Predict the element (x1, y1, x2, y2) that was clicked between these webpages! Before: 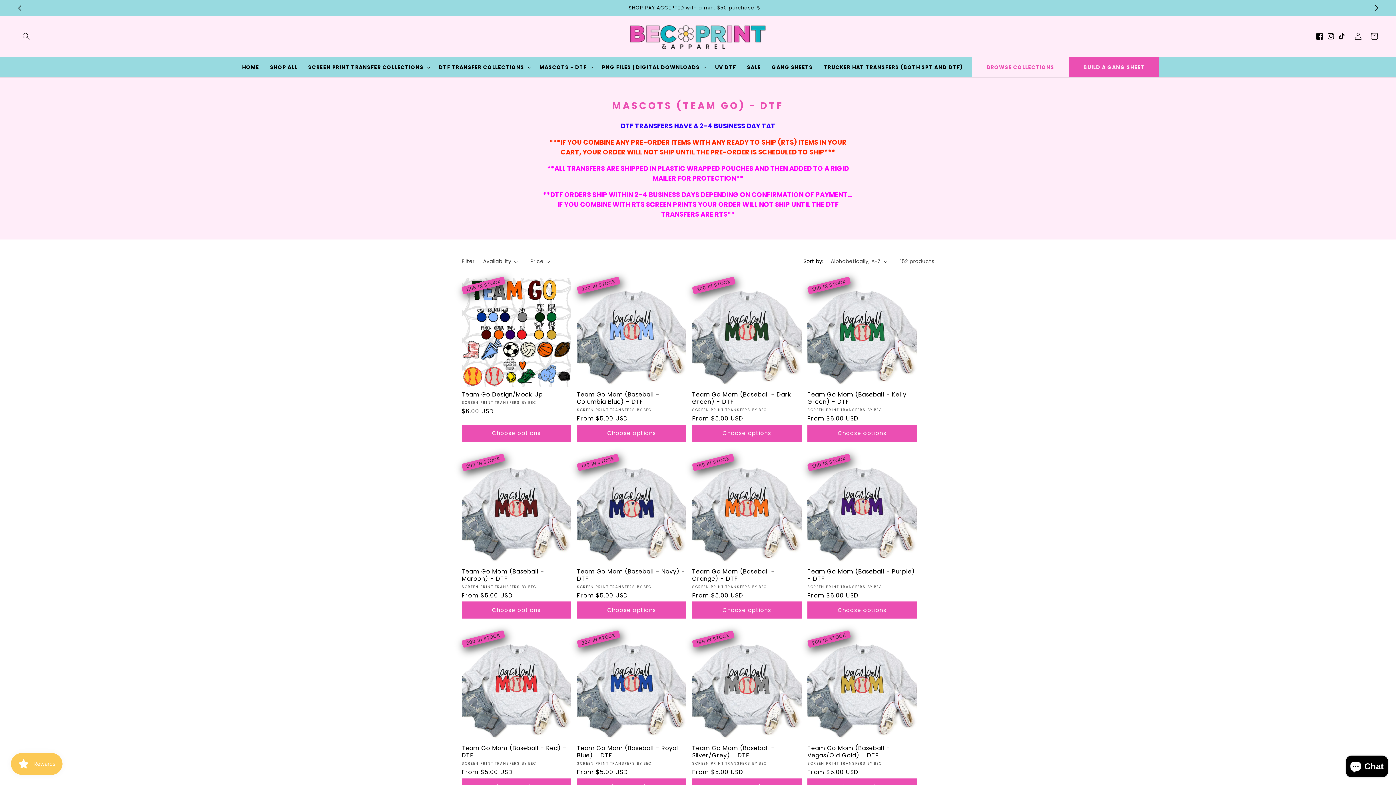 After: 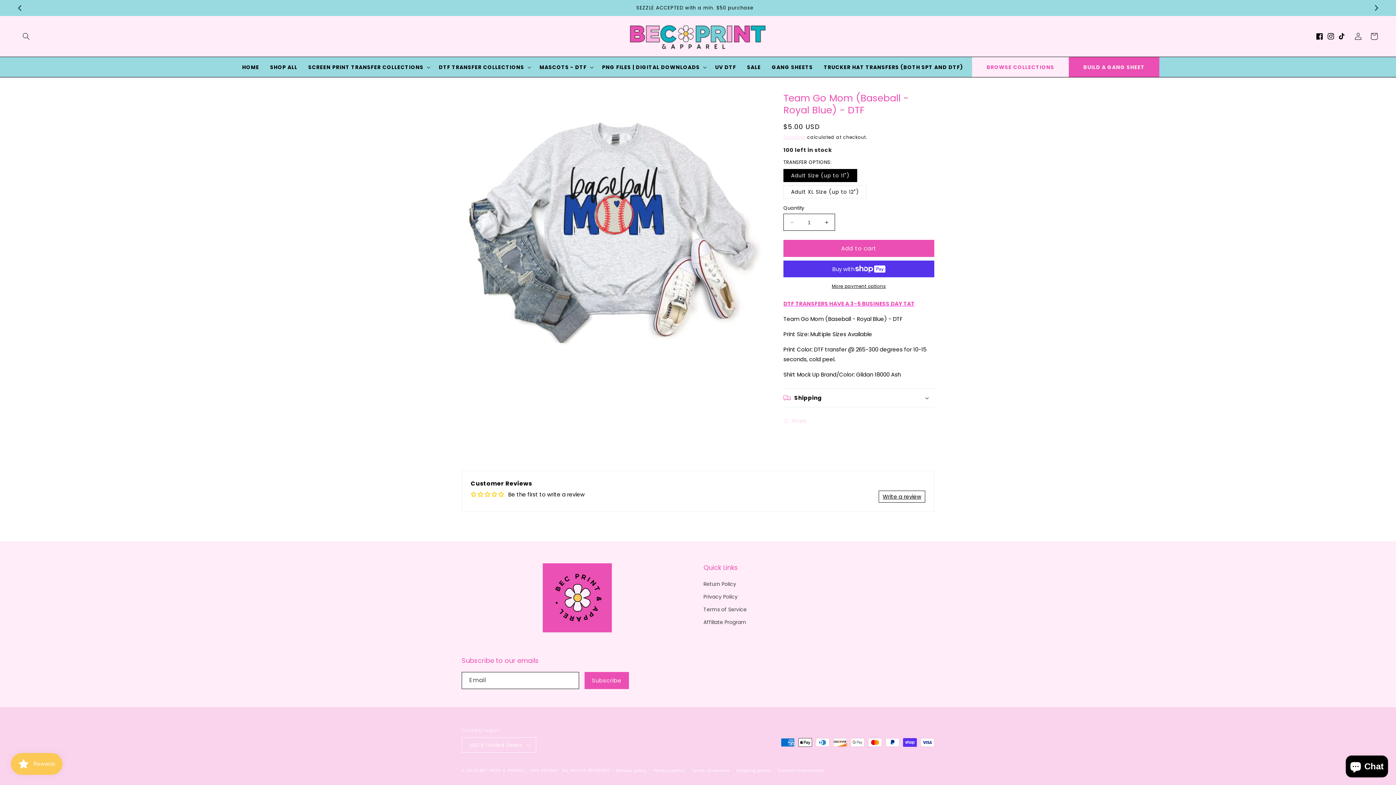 Action: label: Team Go Mom (Baseball - Royal Blue) - DTF bbox: (577, 745, 686, 759)